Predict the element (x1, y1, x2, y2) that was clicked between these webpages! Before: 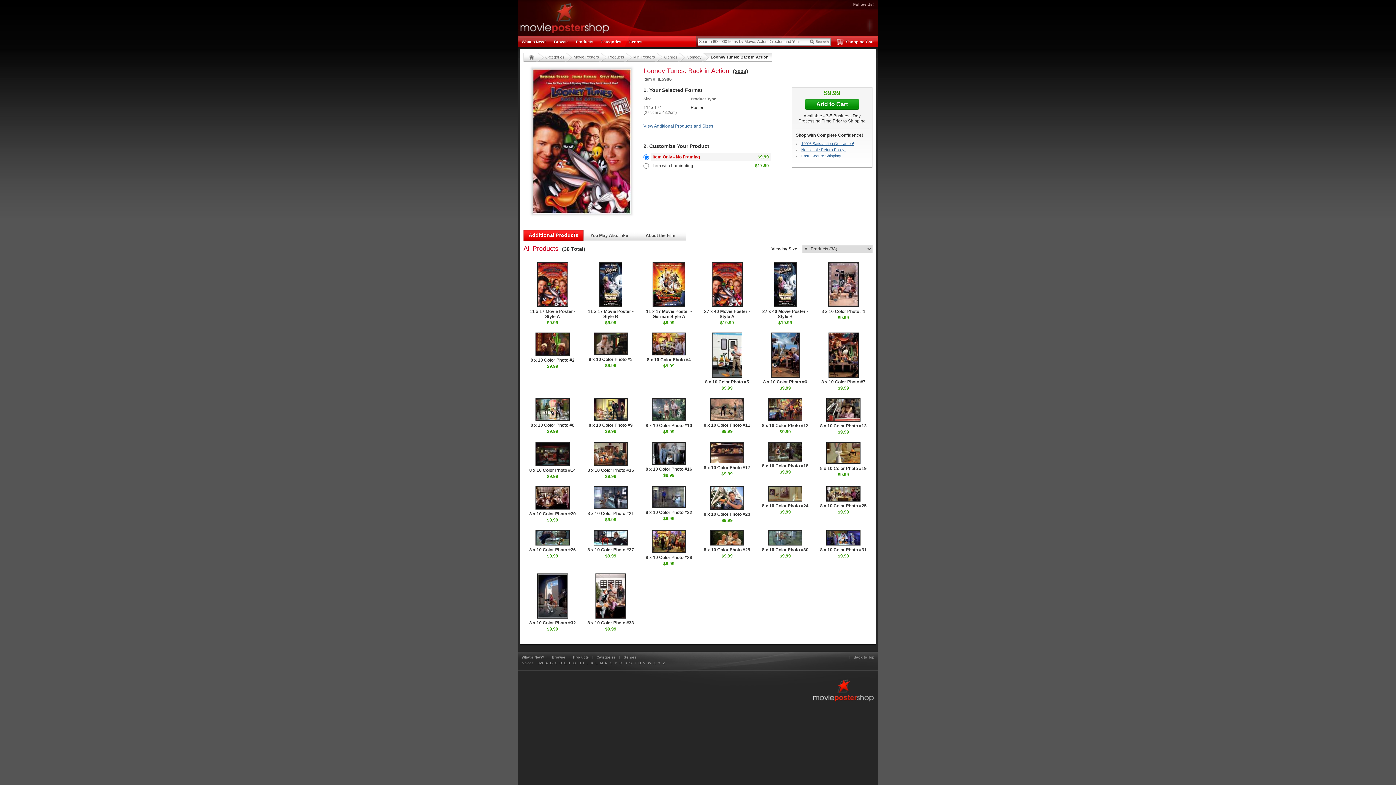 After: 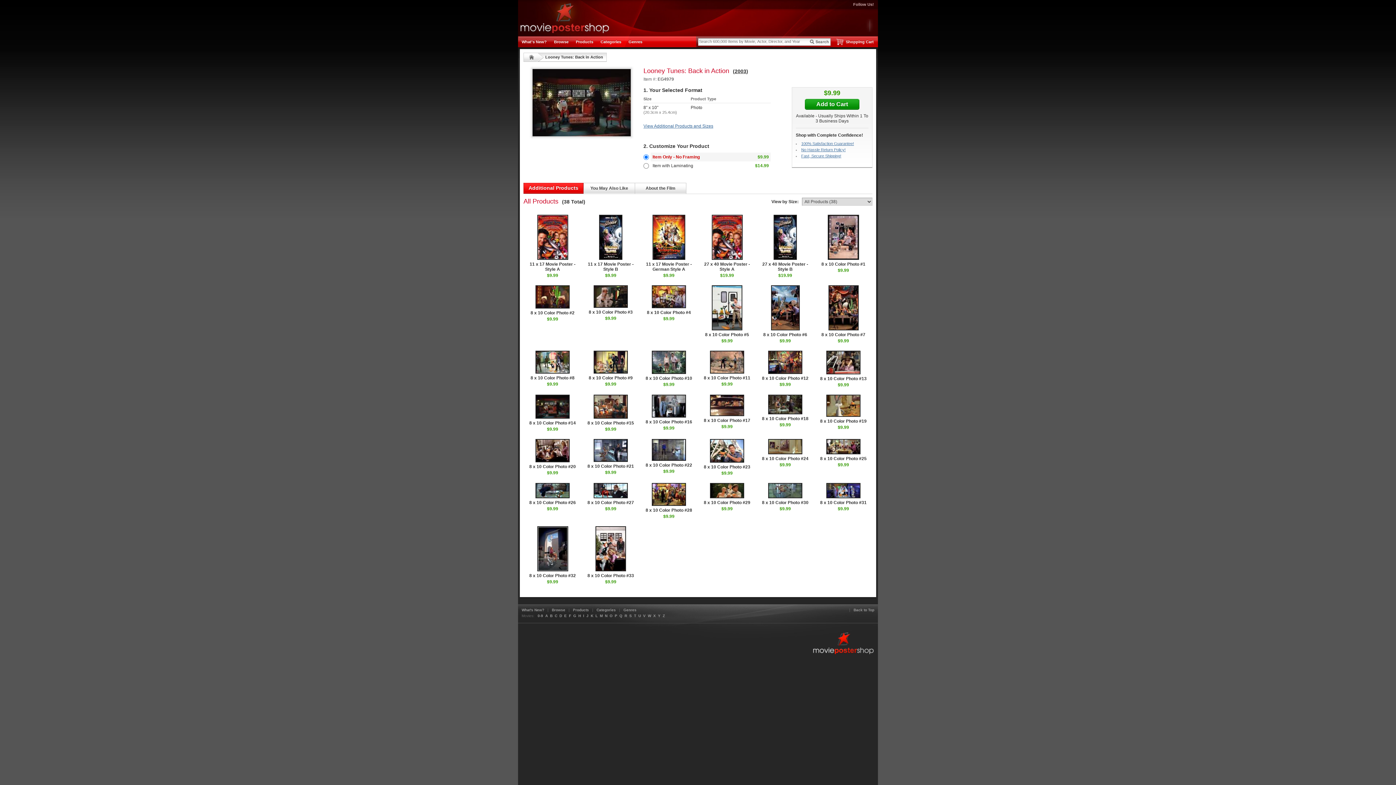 Action: label: 8 x 10 Color Photo #14 bbox: (527, 442, 578, 473)